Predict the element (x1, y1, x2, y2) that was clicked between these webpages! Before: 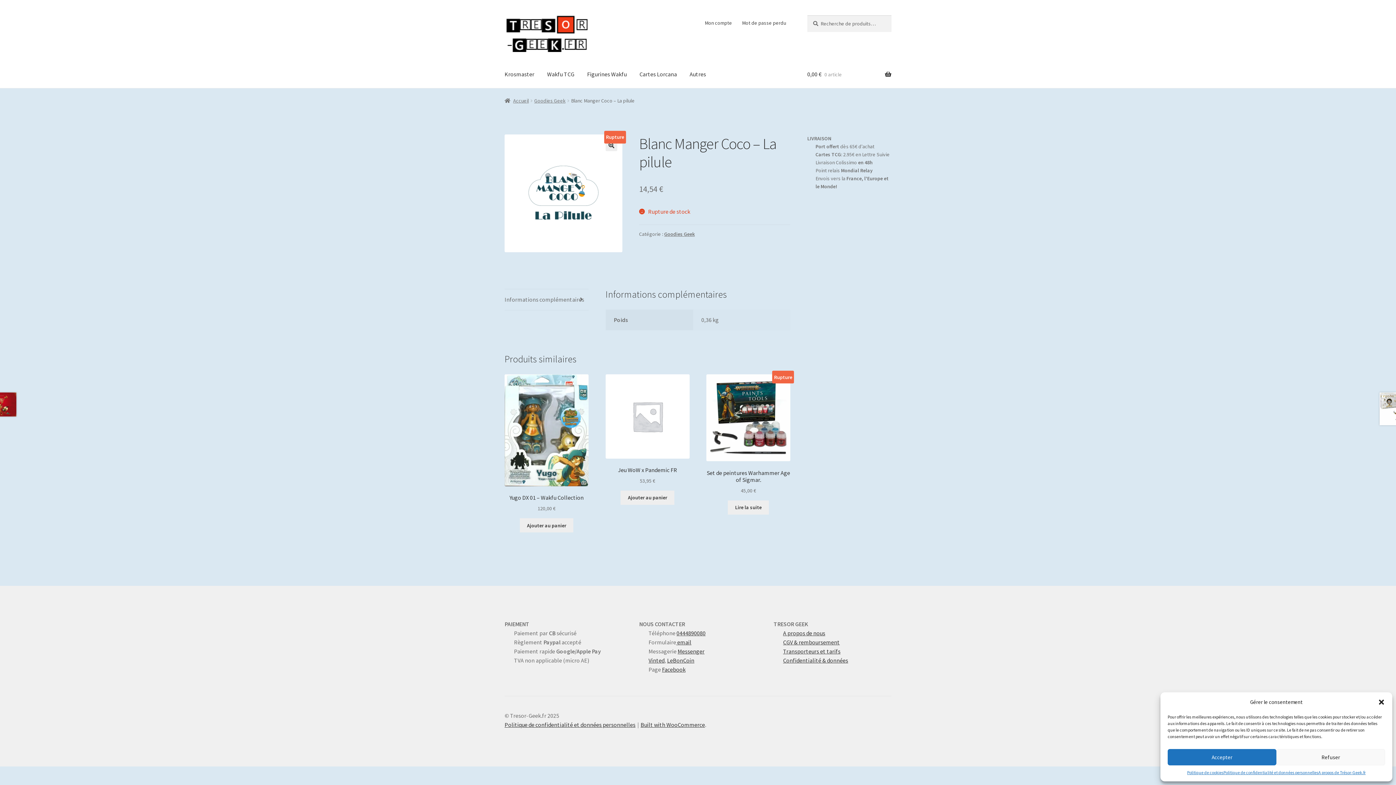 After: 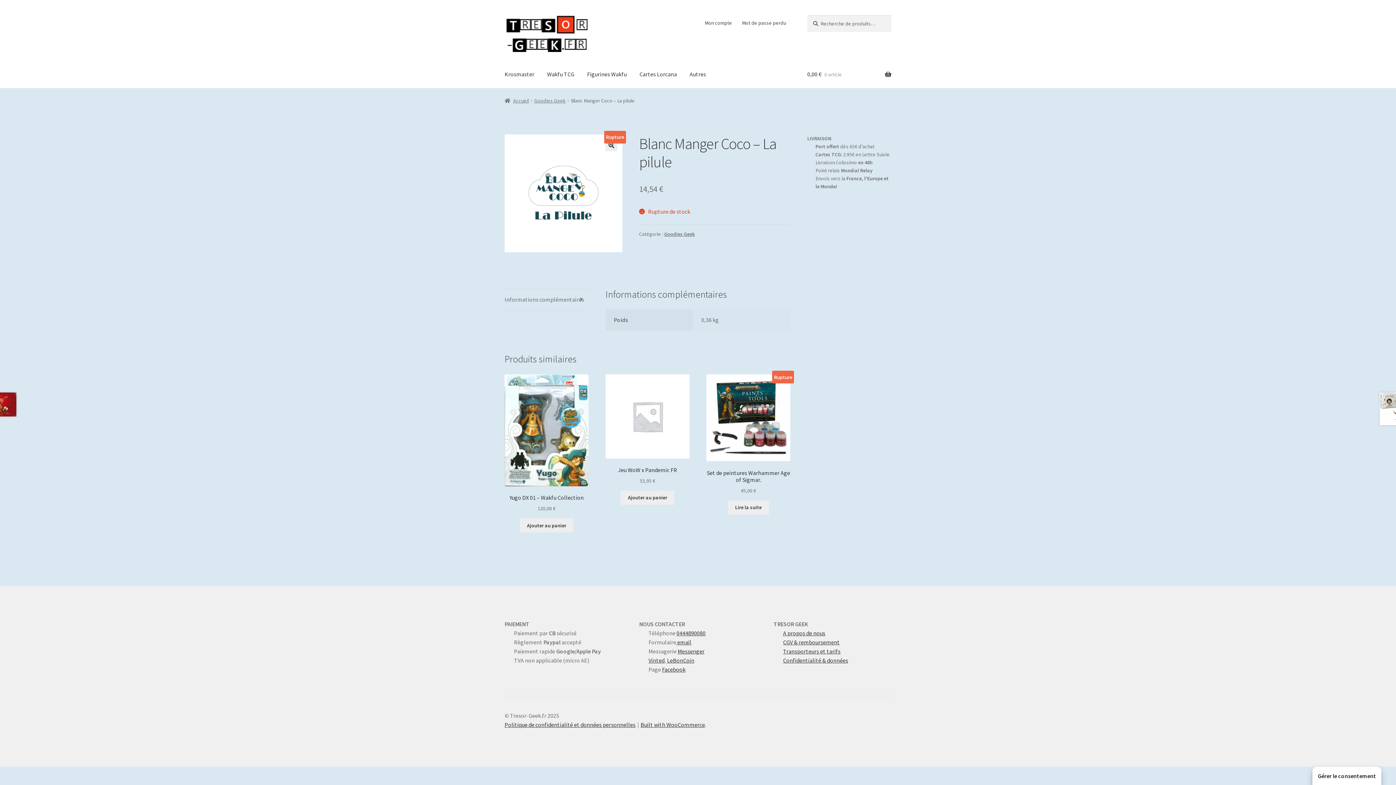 Action: label: Accepter bbox: (1168, 749, 1276, 765)